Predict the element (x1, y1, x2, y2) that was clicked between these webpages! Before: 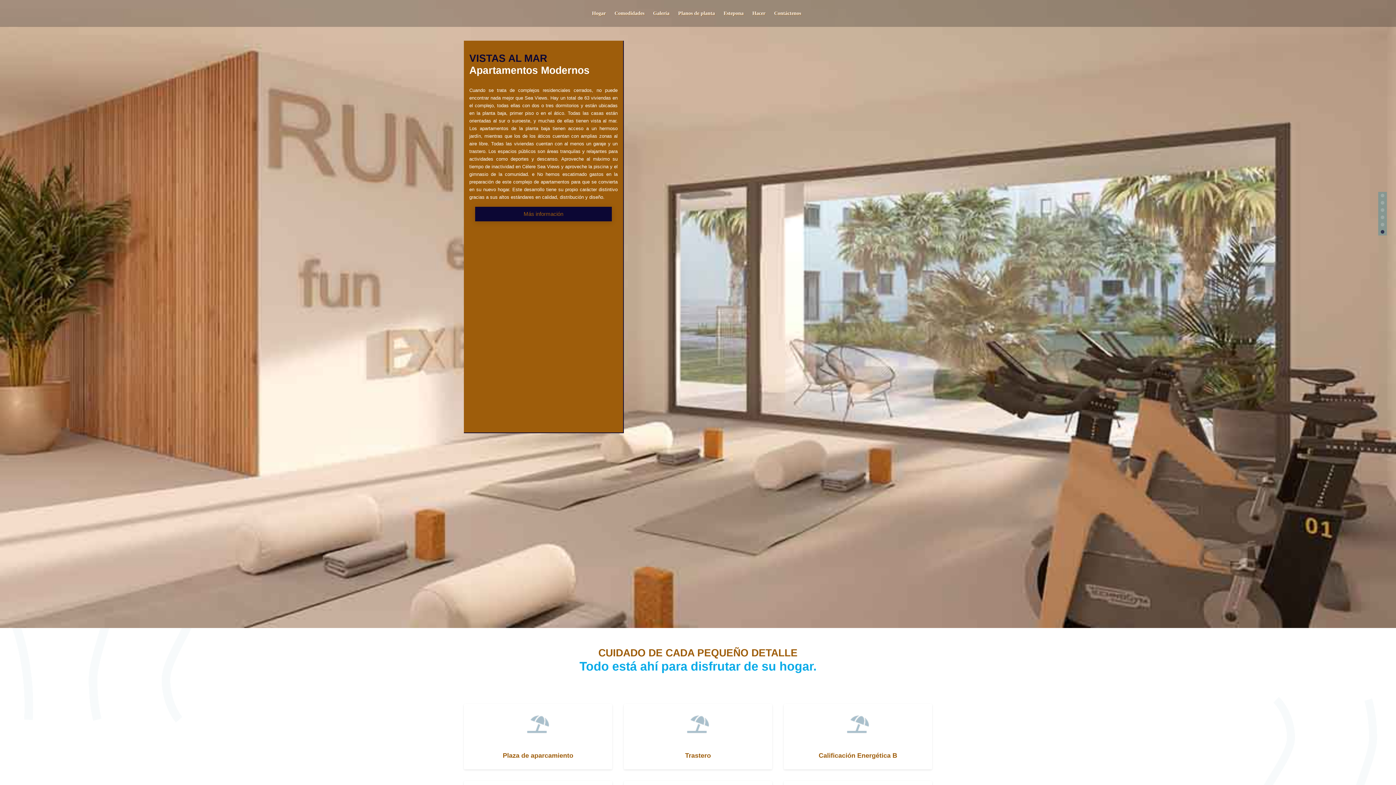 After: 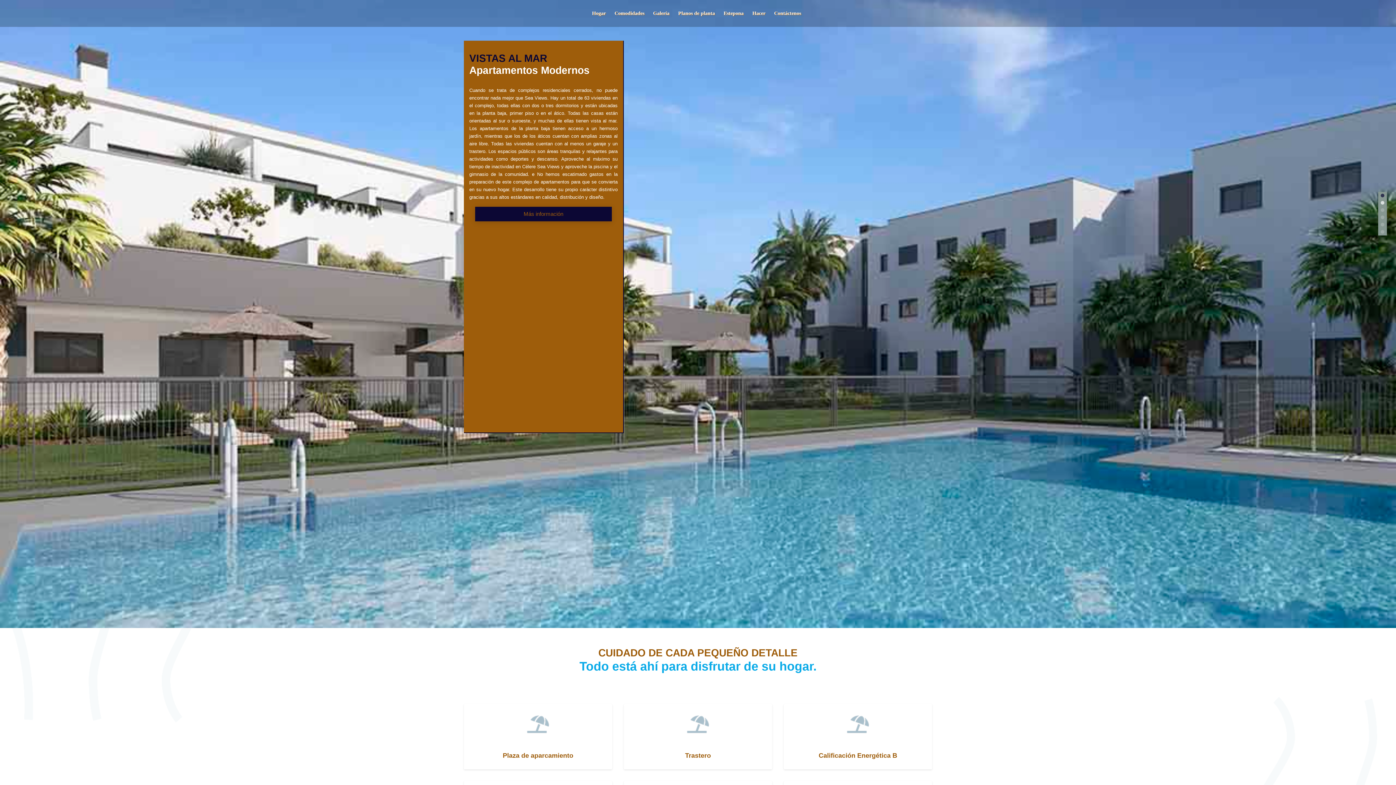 Action: bbox: (1378, 199, 1387, 206)